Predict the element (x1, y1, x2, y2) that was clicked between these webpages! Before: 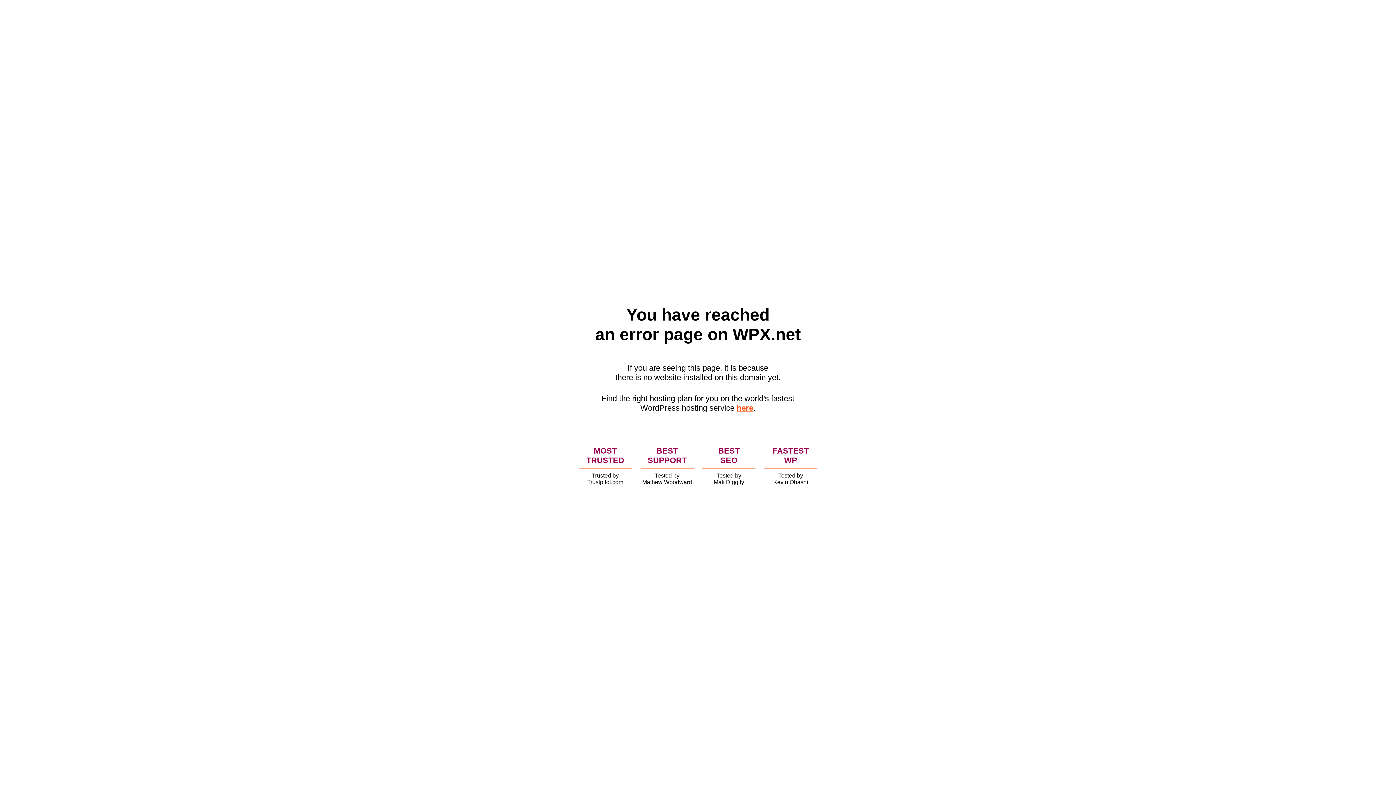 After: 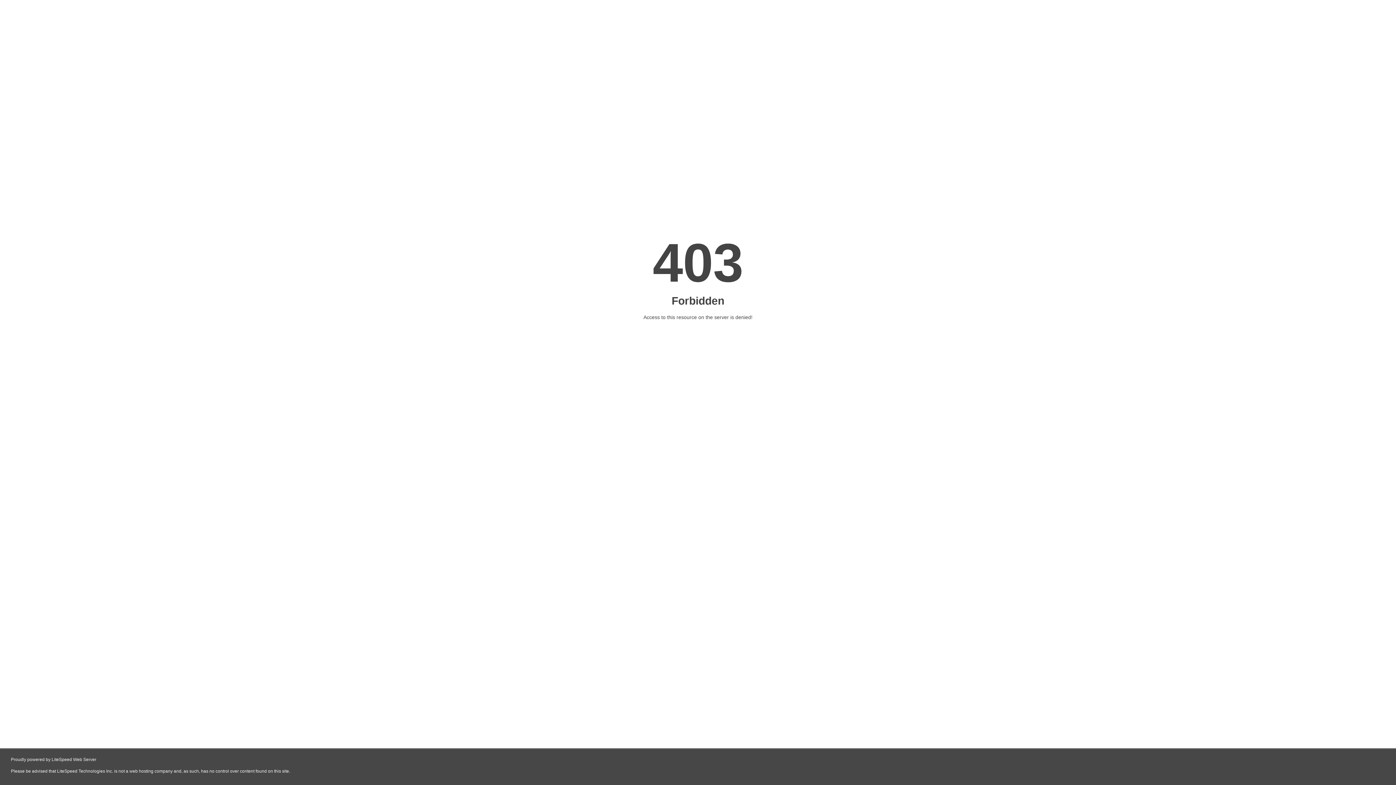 Action: label: here bbox: (736, 403, 753, 412)